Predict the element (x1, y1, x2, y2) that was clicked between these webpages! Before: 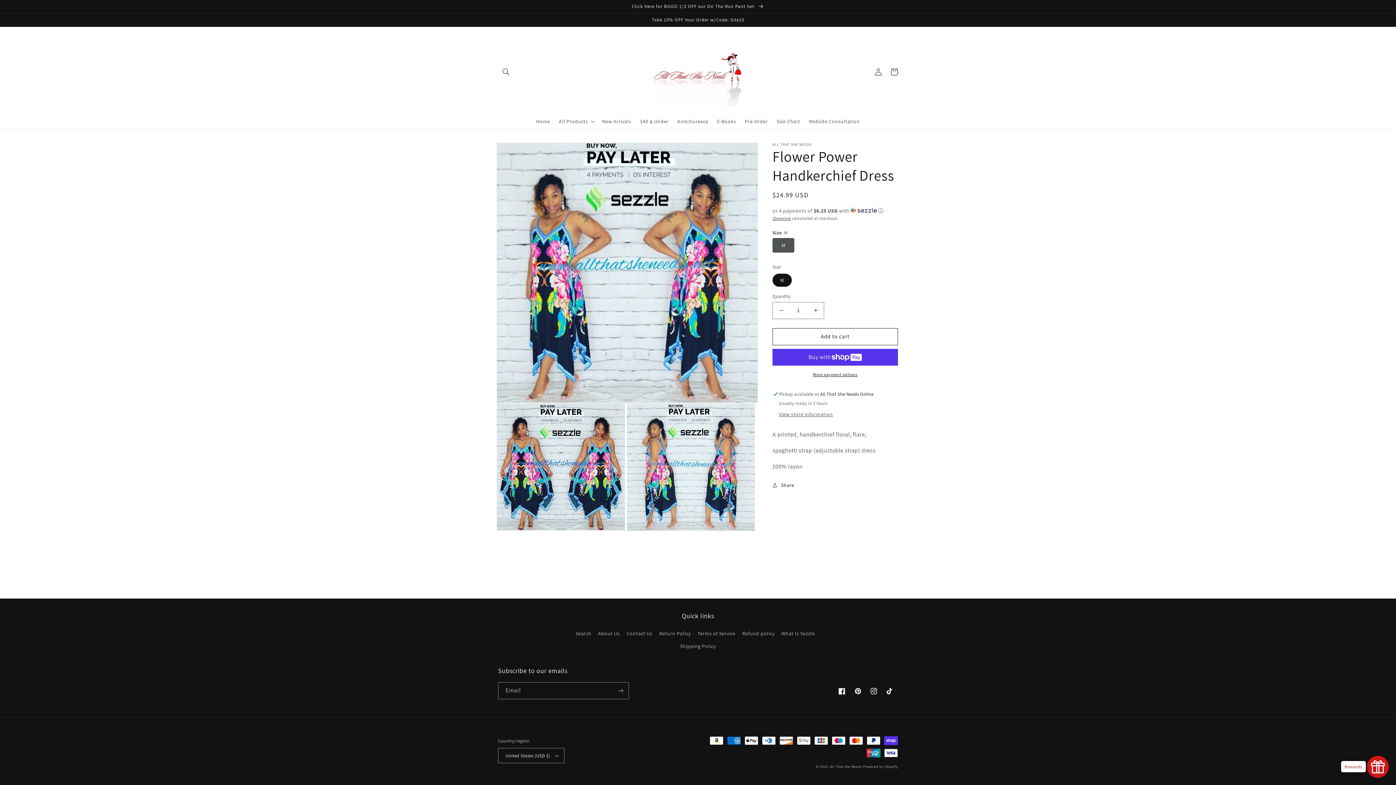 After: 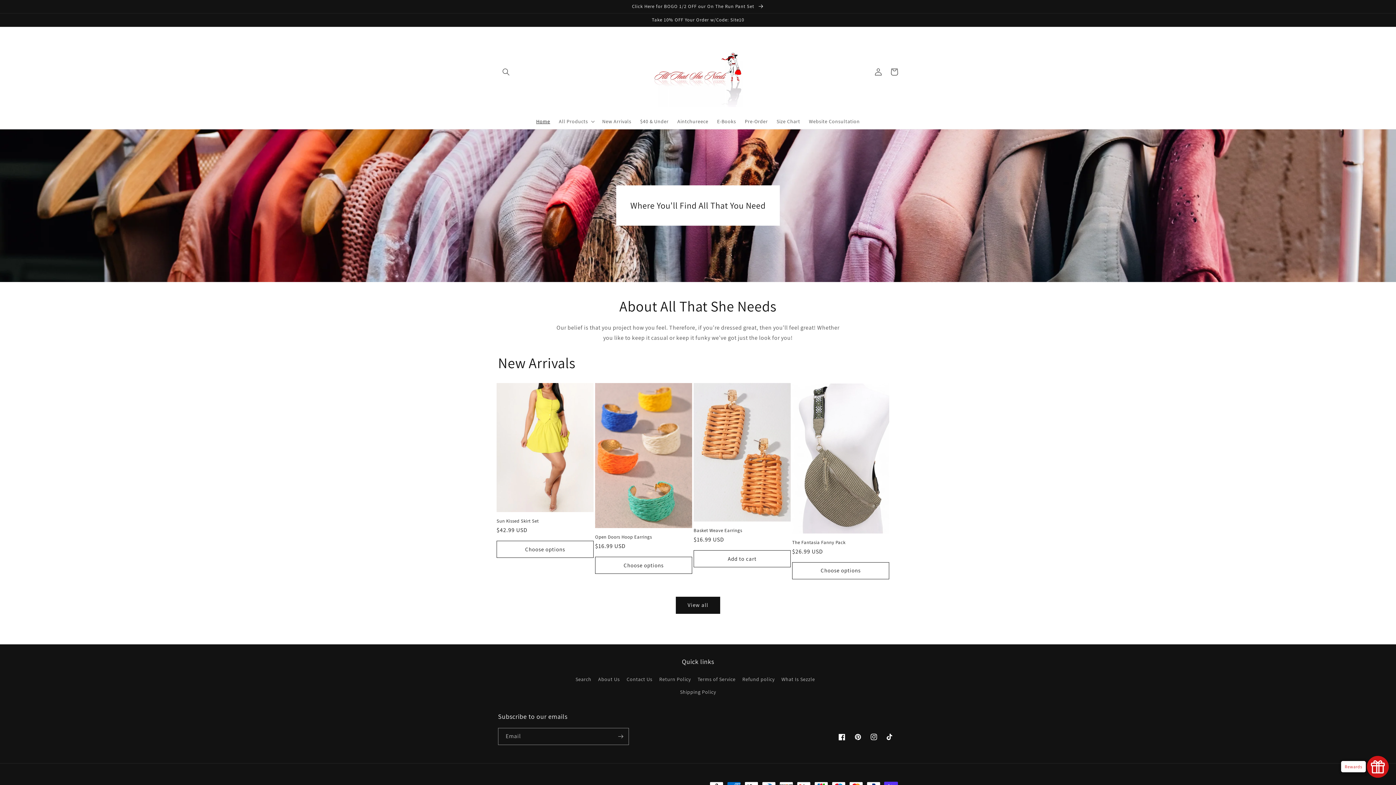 Action: label: Home bbox: (531, 113, 554, 128)